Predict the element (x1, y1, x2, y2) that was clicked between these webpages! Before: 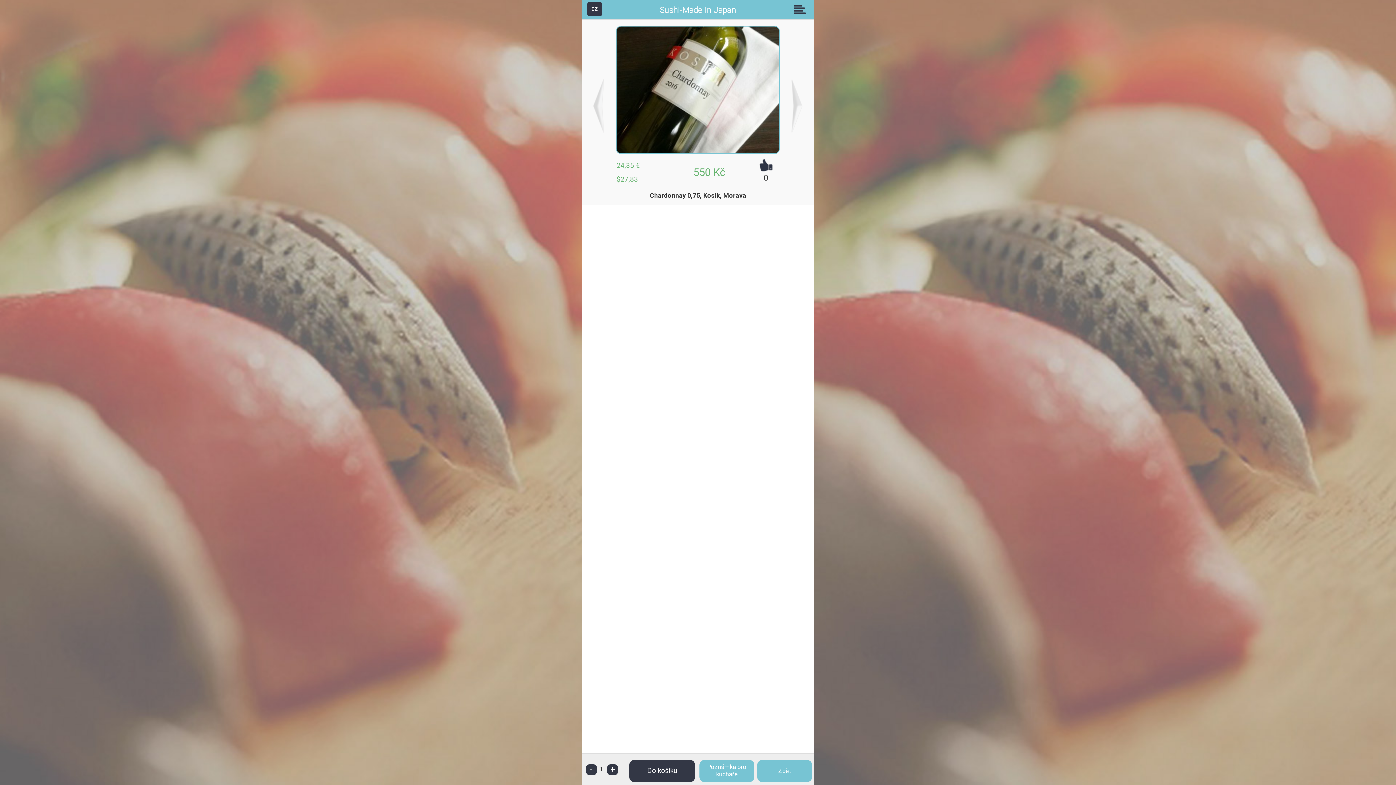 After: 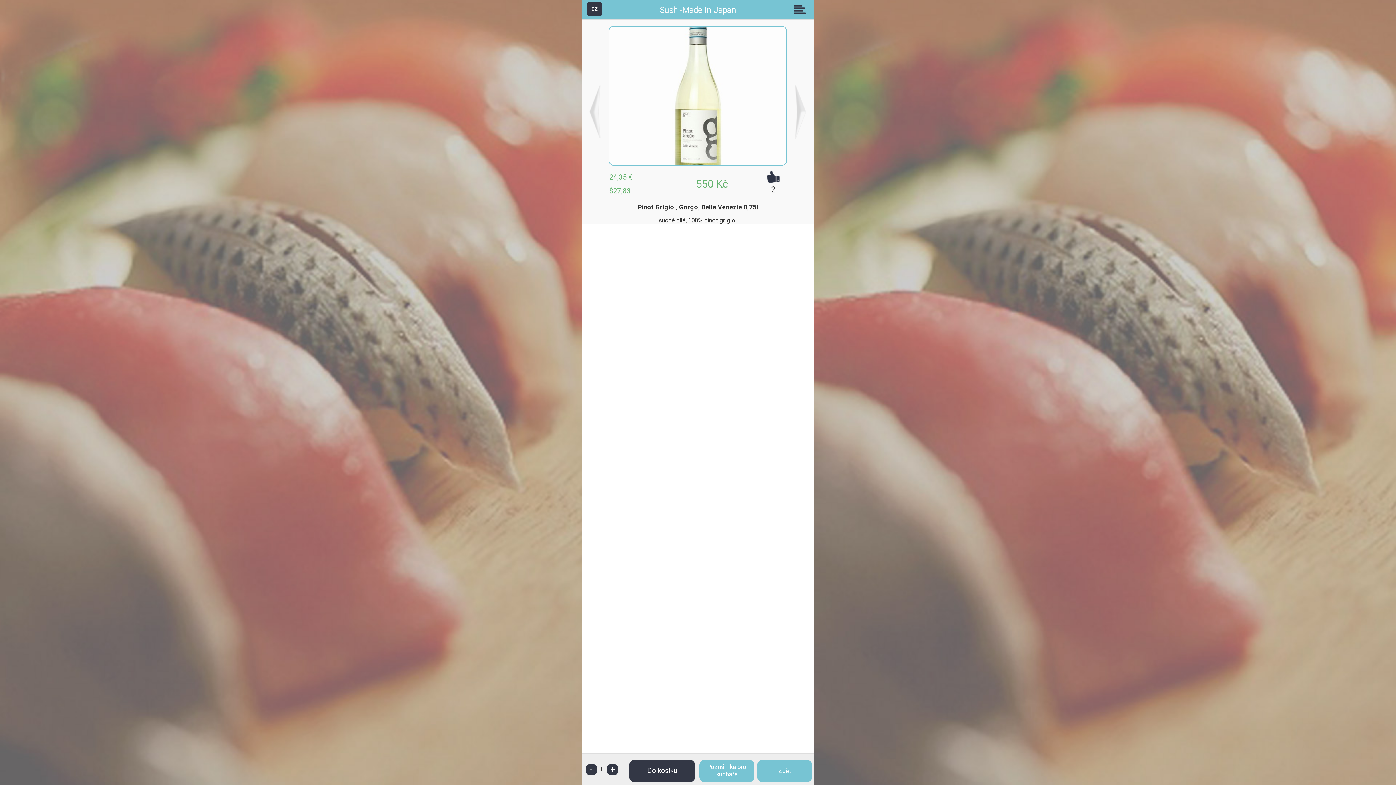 Action: bbox: (592, 78, 605, 134)